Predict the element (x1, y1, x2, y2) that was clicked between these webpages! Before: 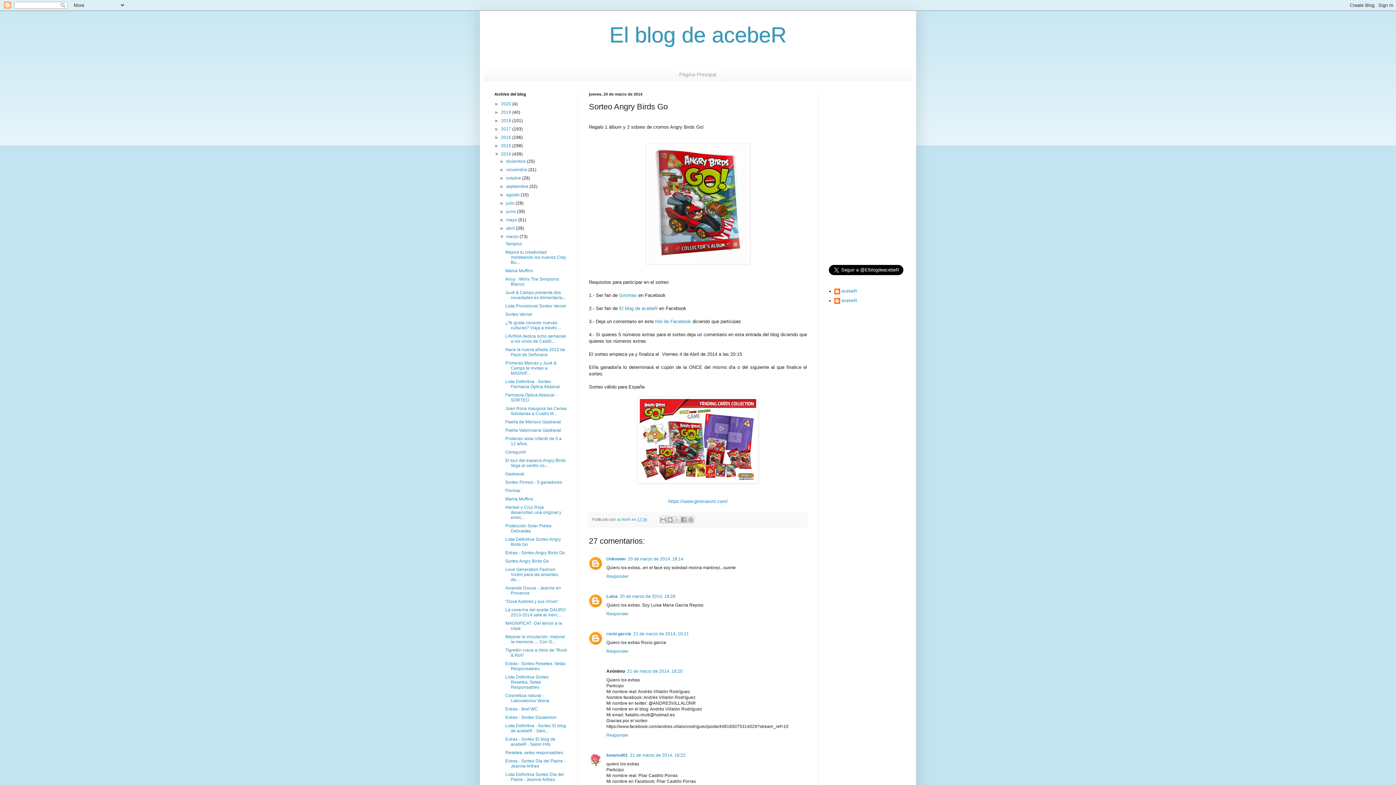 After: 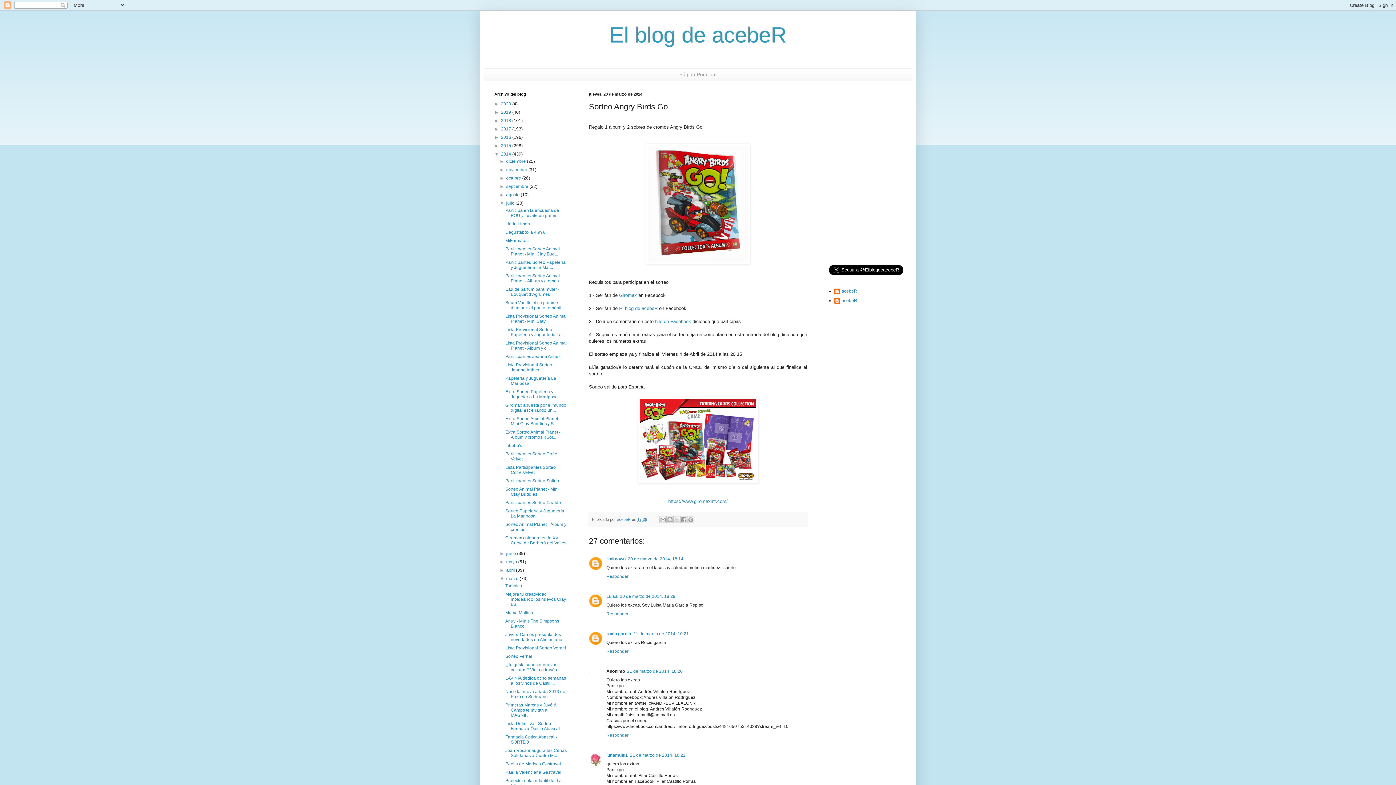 Action: label: ►   bbox: (499, 200, 506, 205)